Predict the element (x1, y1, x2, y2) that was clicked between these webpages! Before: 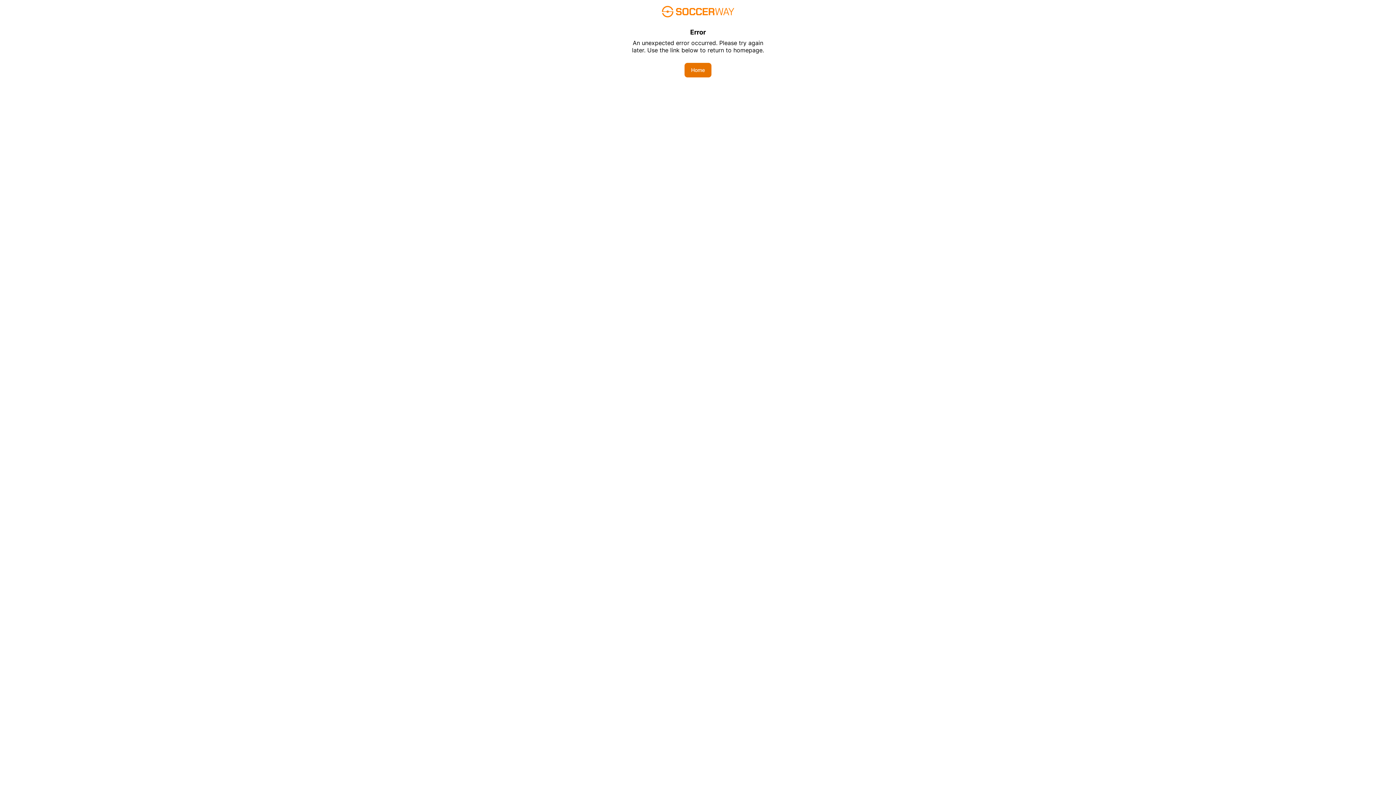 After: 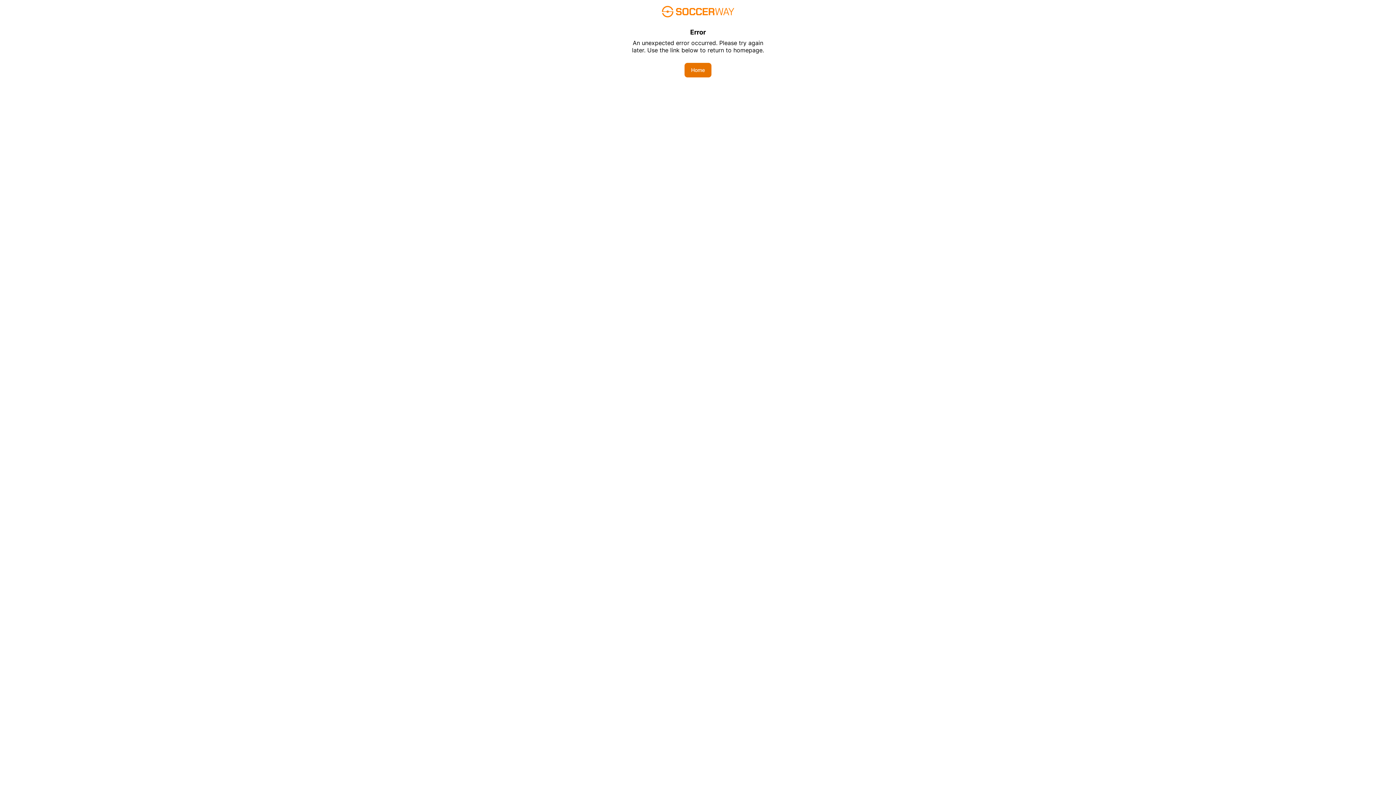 Action: label: Home bbox: (684, 62, 711, 77)